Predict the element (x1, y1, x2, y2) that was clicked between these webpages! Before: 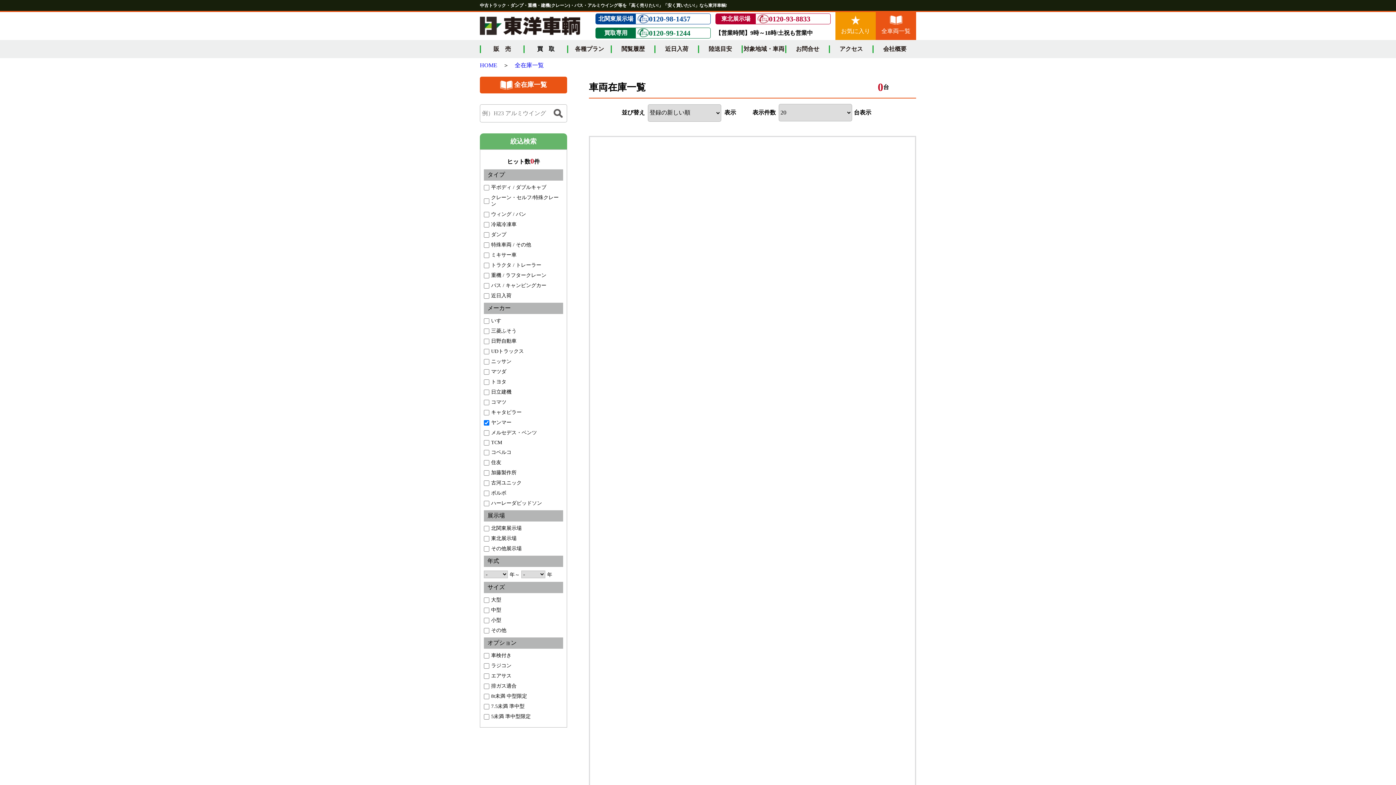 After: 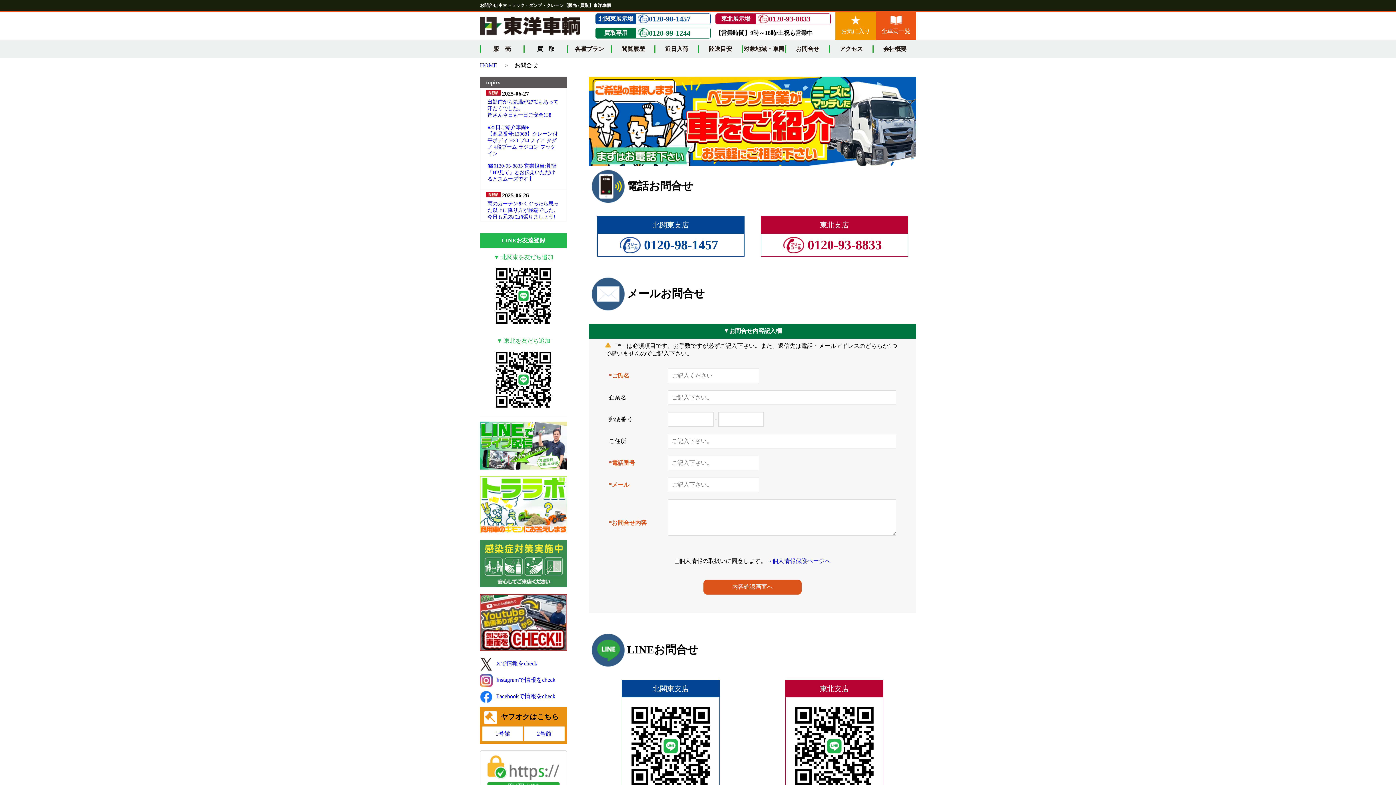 Action: bbox: (786, 45, 829, 53) label: お問合せ